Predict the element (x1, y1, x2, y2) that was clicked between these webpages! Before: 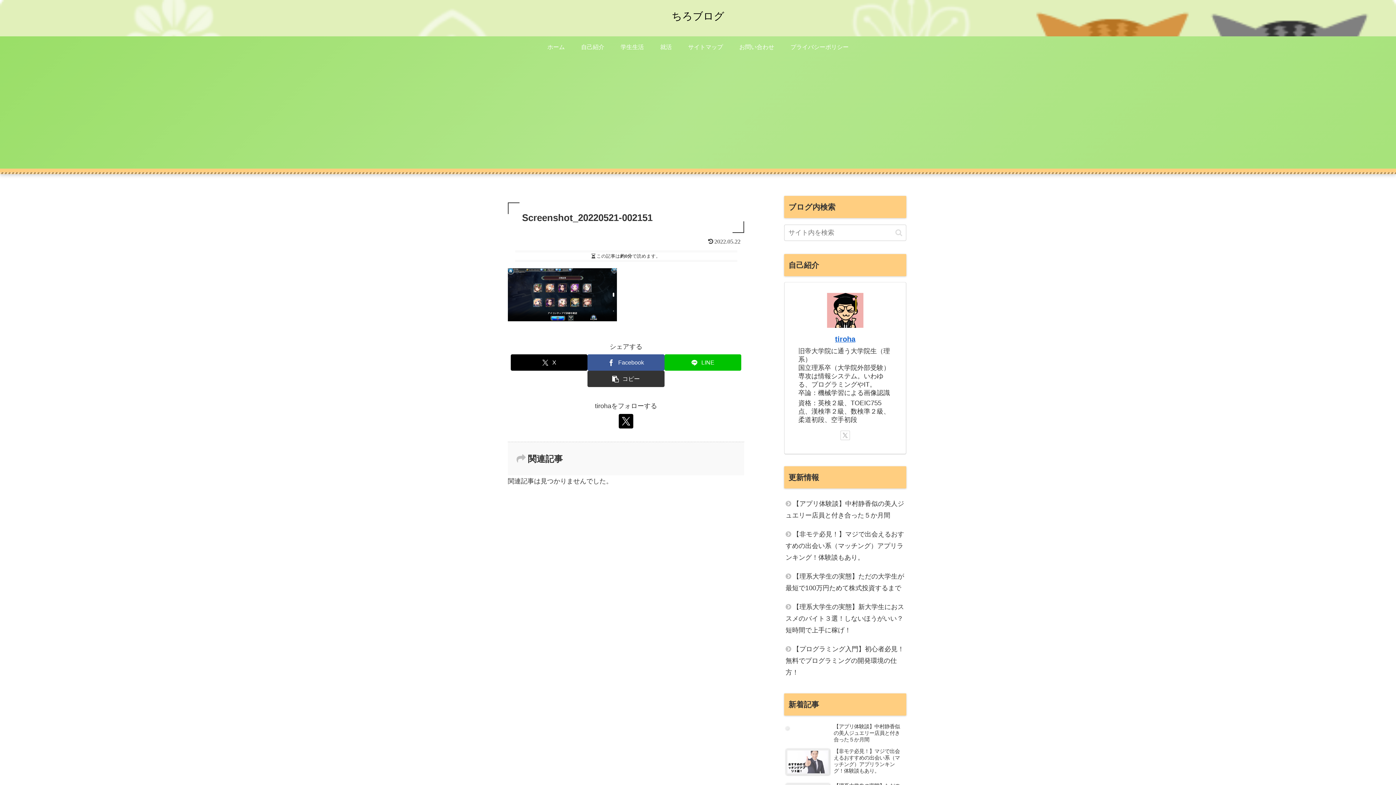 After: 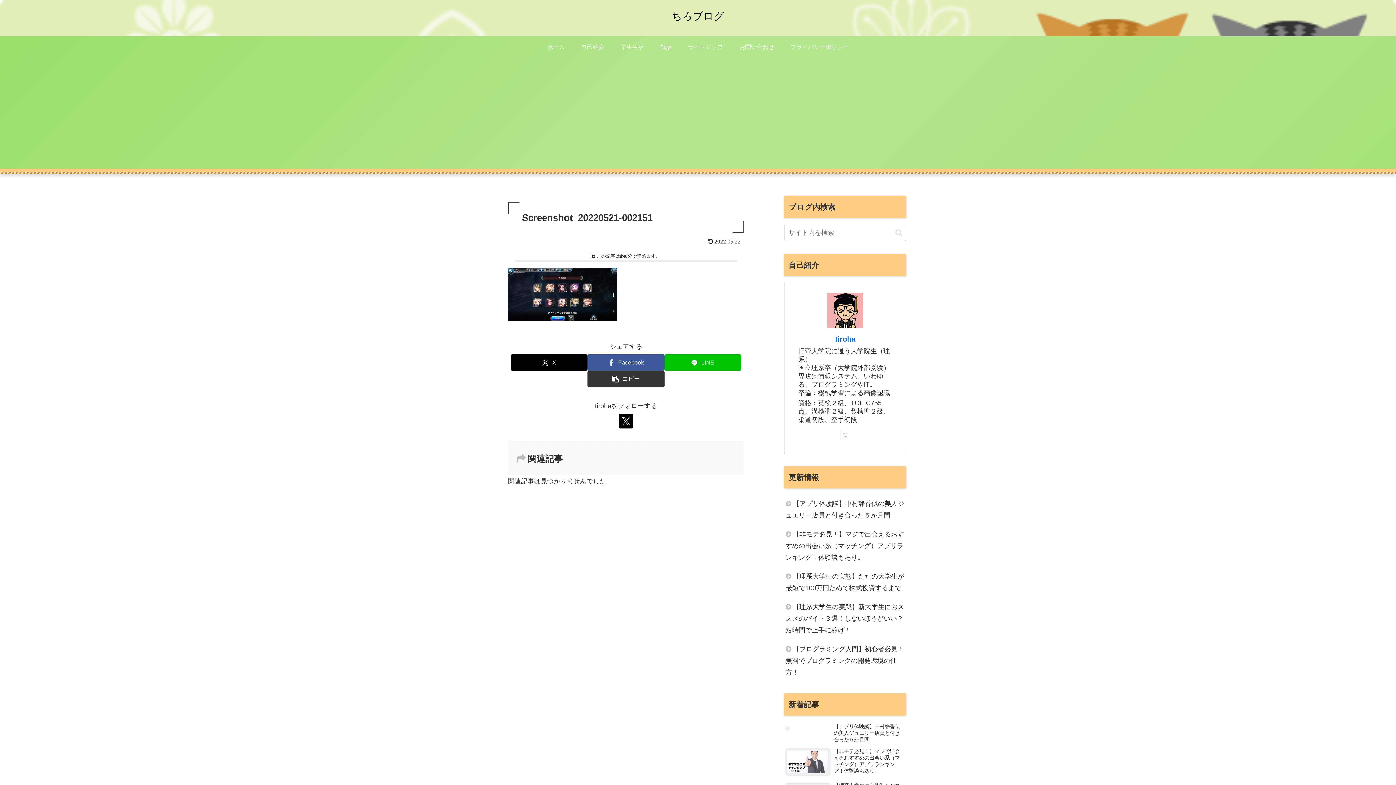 Action: bbox: (840, 431, 850, 440) label: Xをフォロー